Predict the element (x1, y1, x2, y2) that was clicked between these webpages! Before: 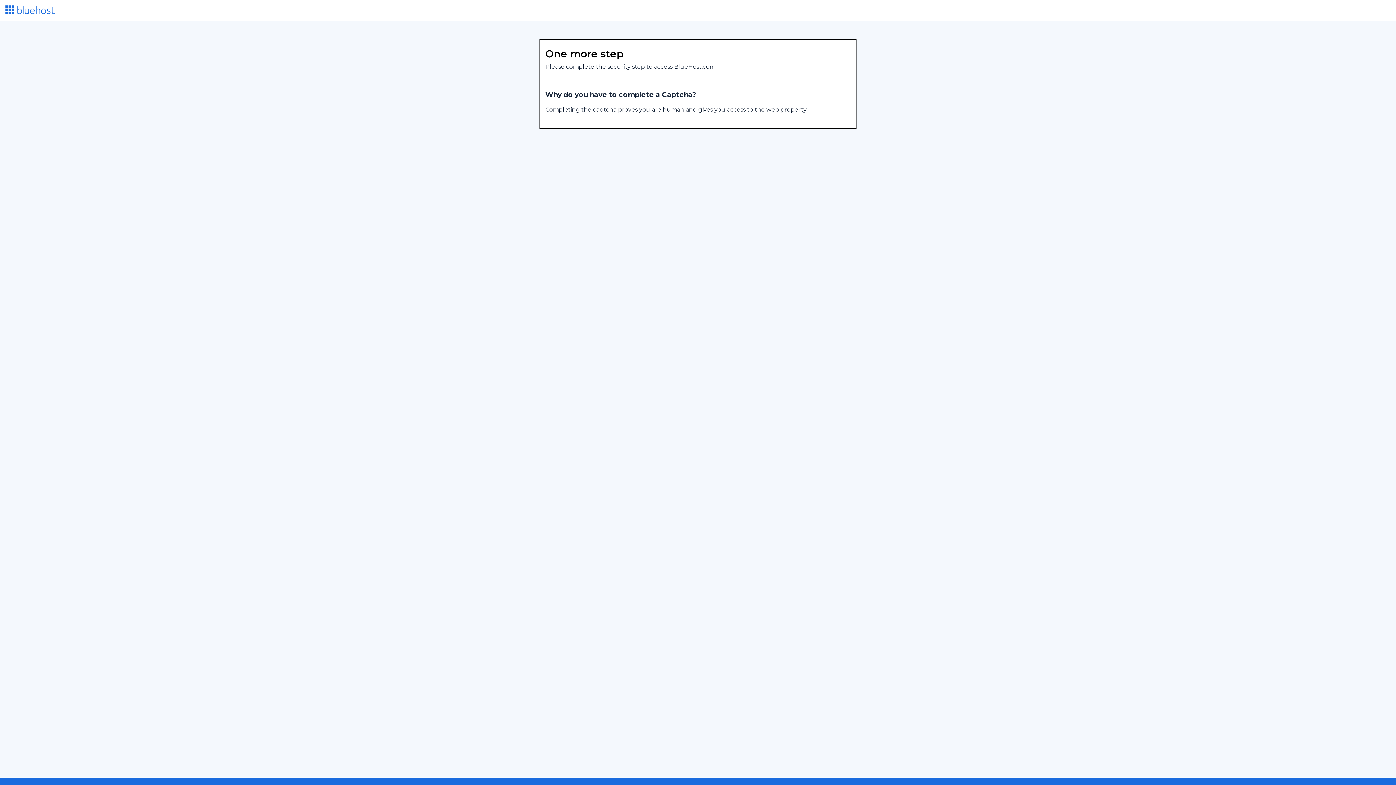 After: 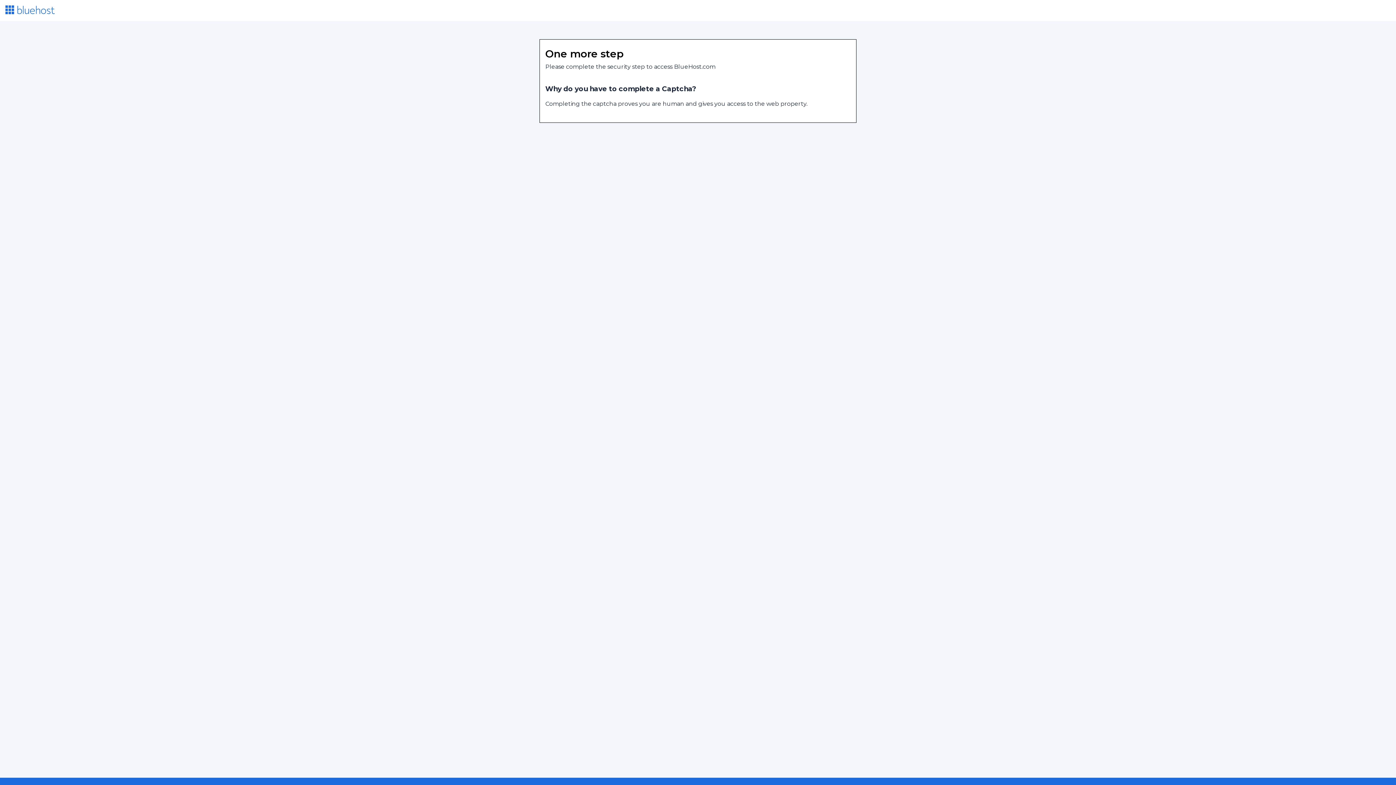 Action: bbox: (5, 8, 54, 15)